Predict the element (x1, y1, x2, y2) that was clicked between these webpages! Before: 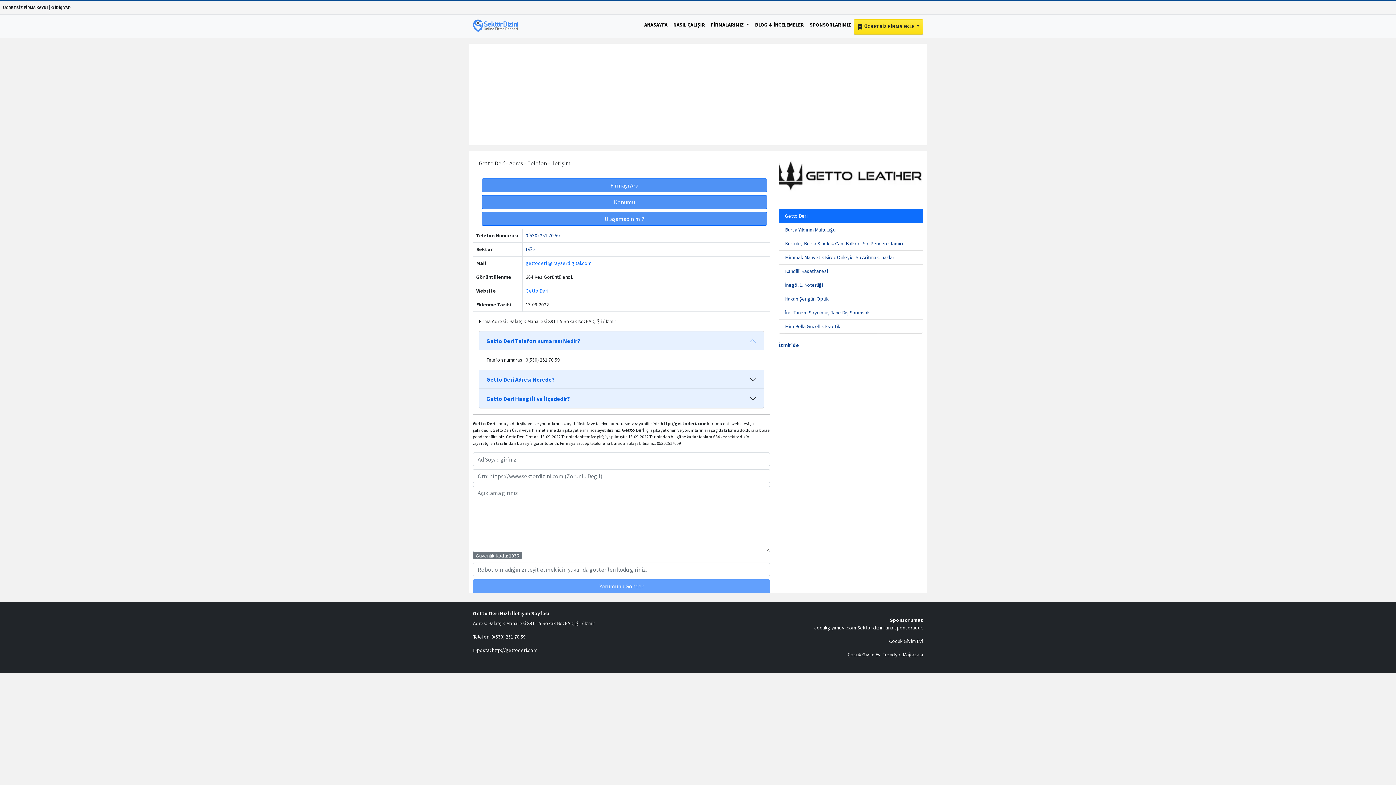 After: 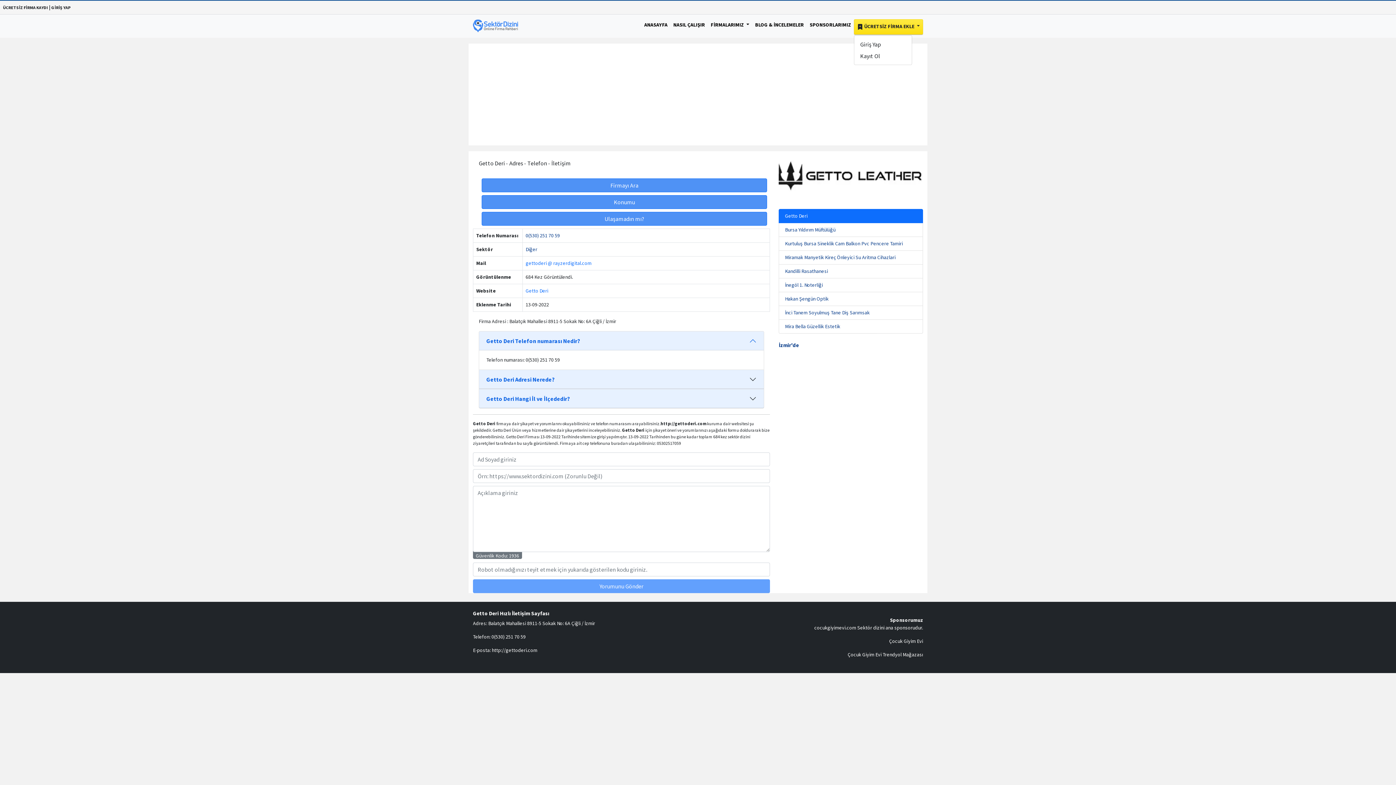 Action: label:  ÜCRETSİZ FİRMA EKLE  bbox: (854, 19, 923, 34)